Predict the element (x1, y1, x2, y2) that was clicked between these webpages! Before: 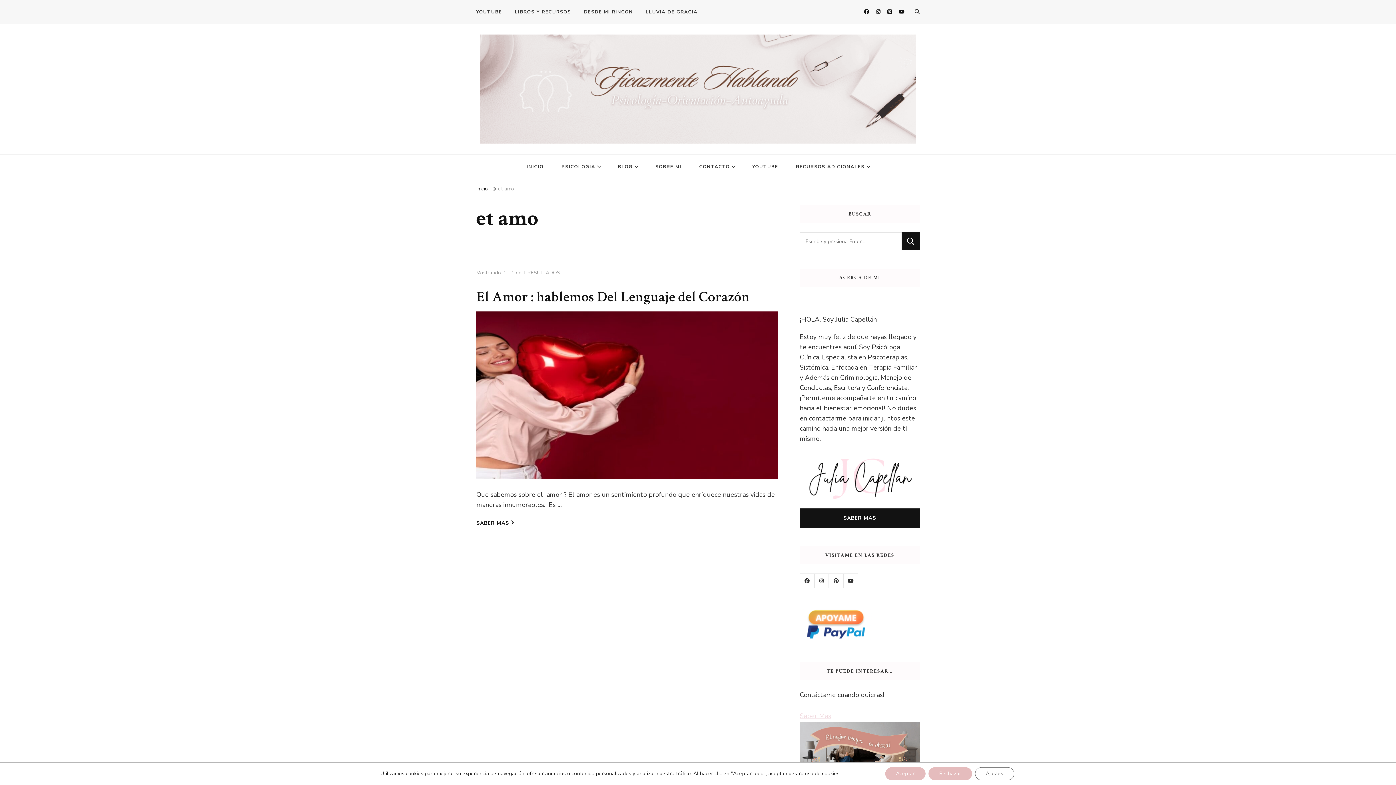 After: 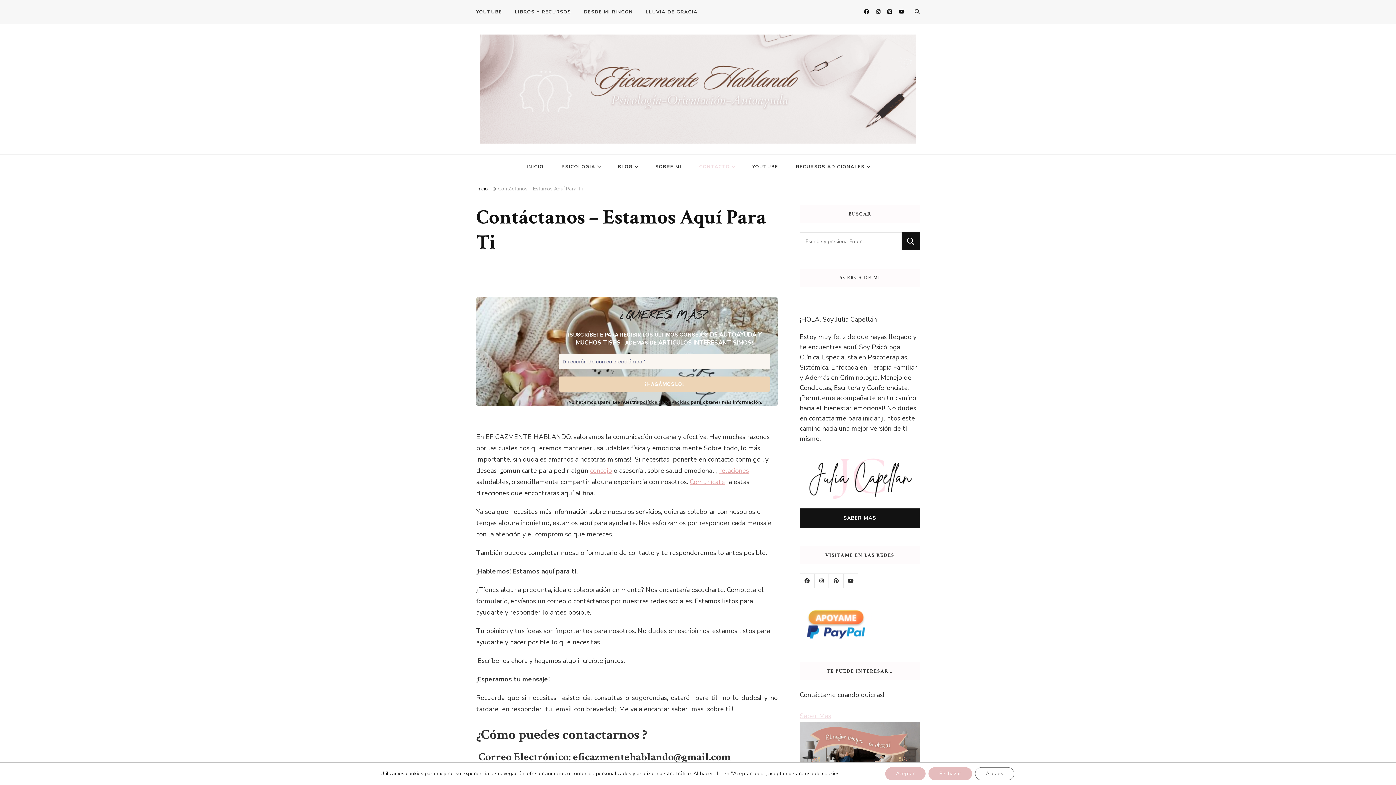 Action: bbox: (691, 155, 742, 179) label: CONTACTO